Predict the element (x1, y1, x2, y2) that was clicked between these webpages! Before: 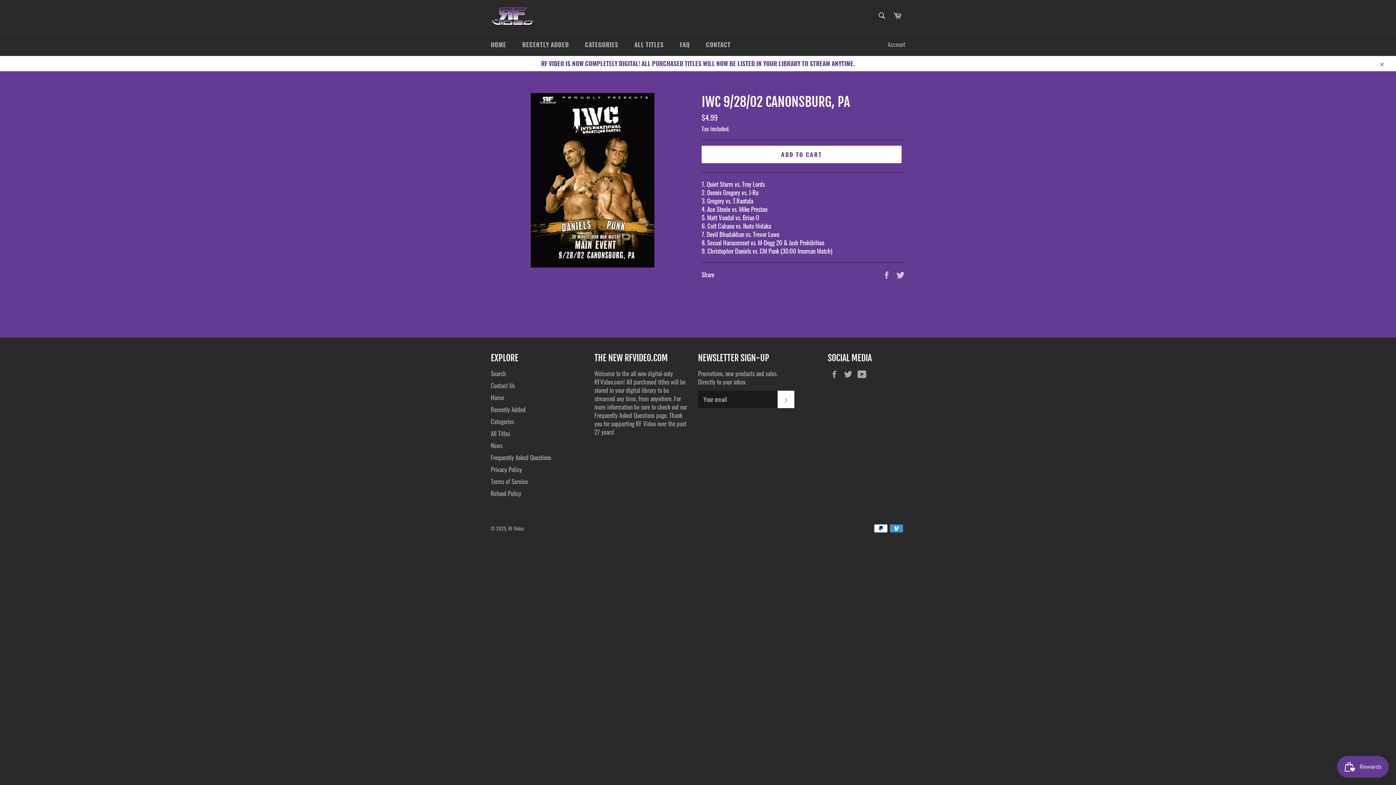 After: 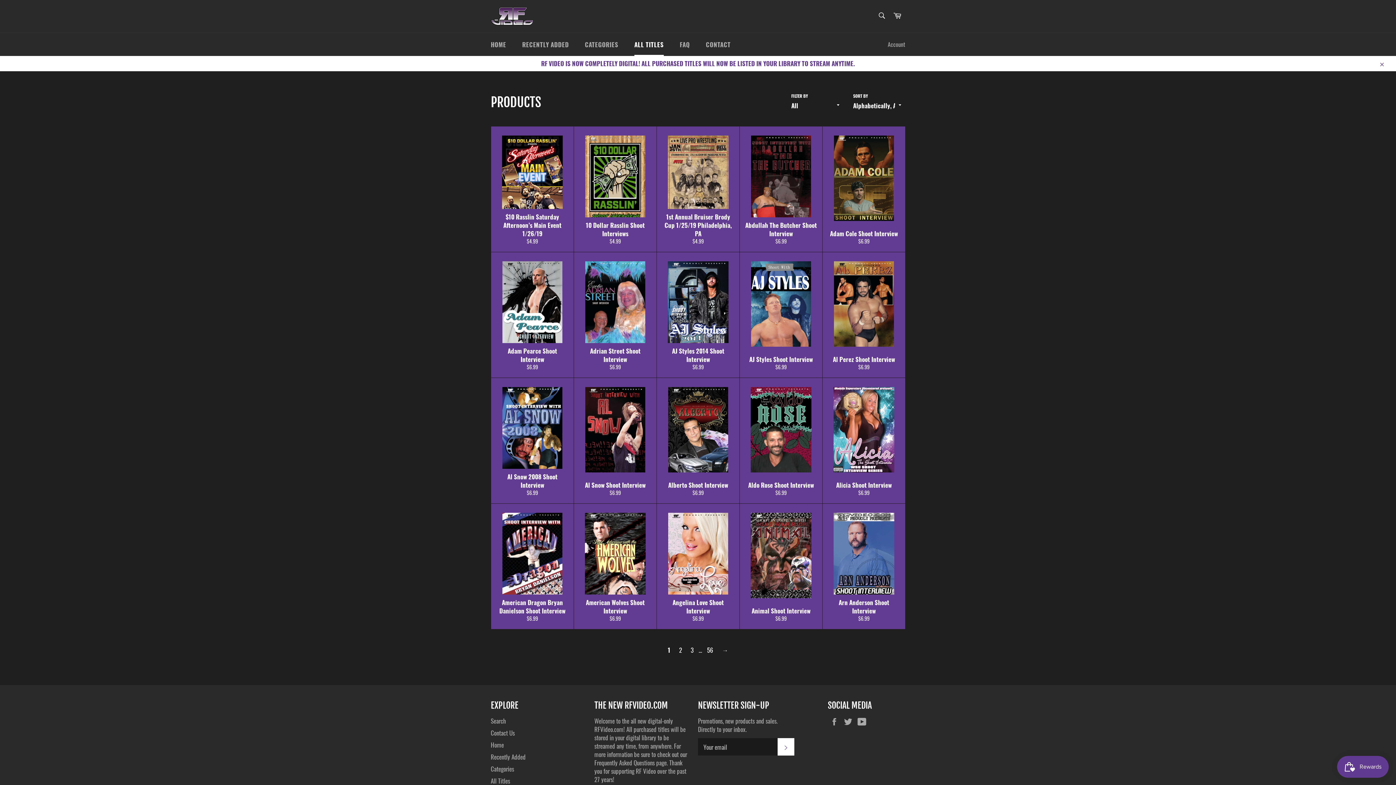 Action: bbox: (627, 33, 671, 56) label: ALL TITLES